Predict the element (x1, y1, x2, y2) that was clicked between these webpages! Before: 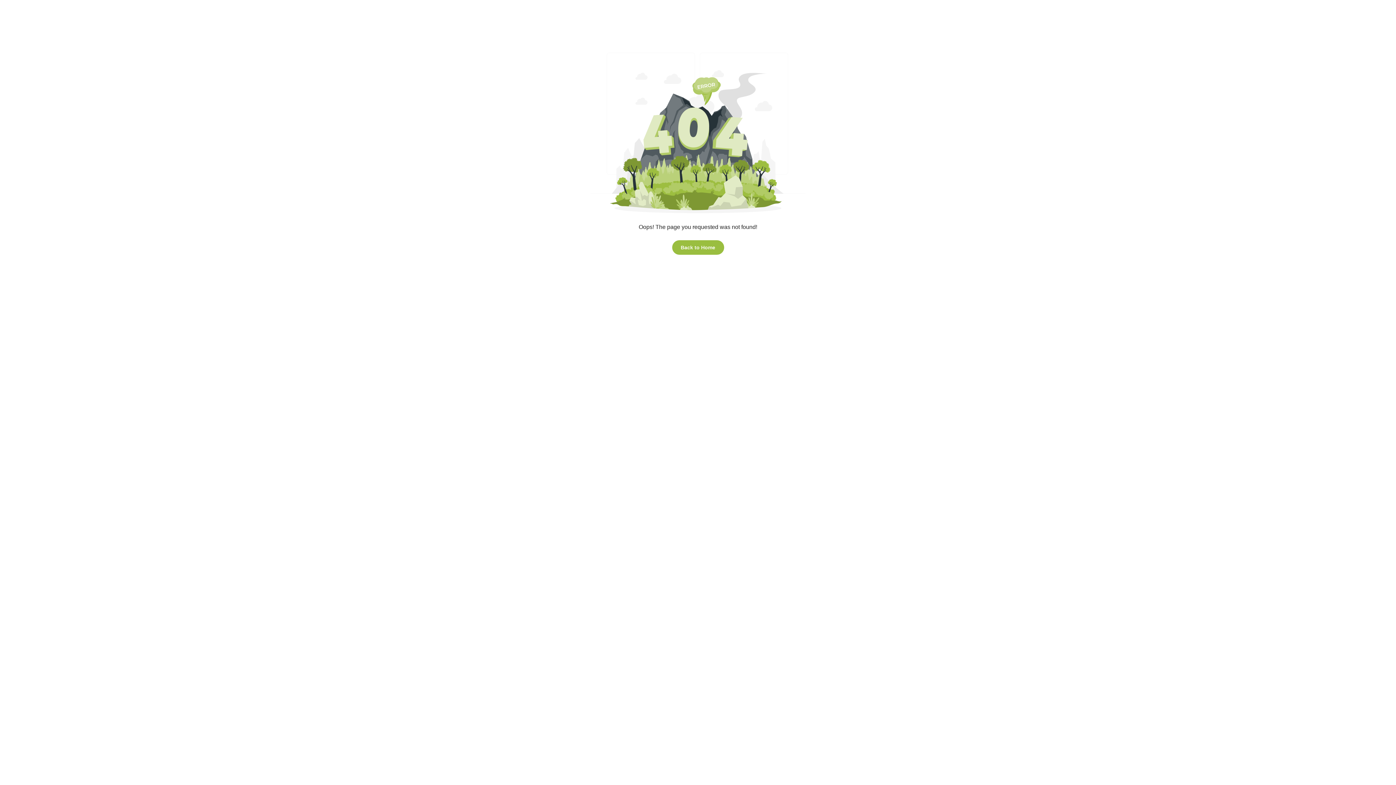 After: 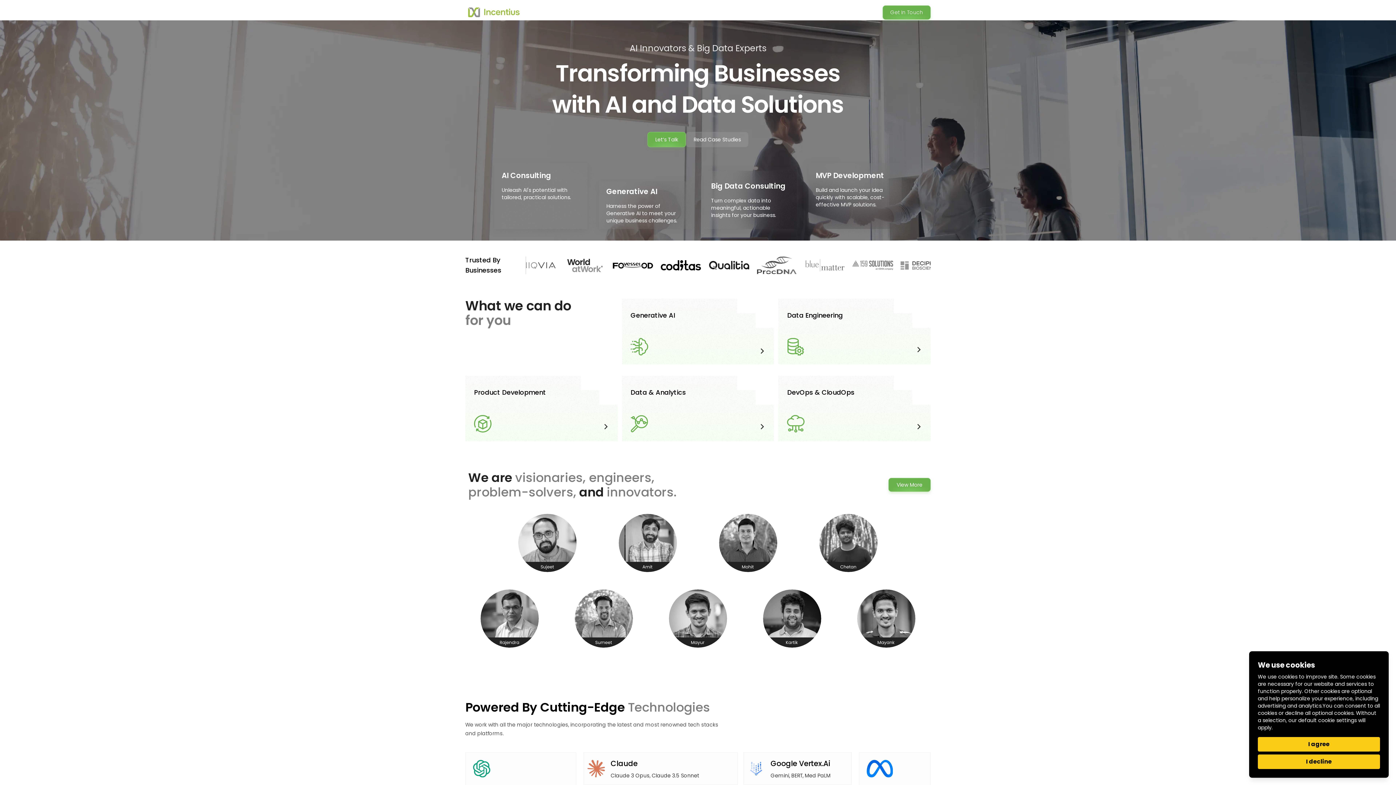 Action: bbox: (672, 244, 724, 250) label: Back to Home